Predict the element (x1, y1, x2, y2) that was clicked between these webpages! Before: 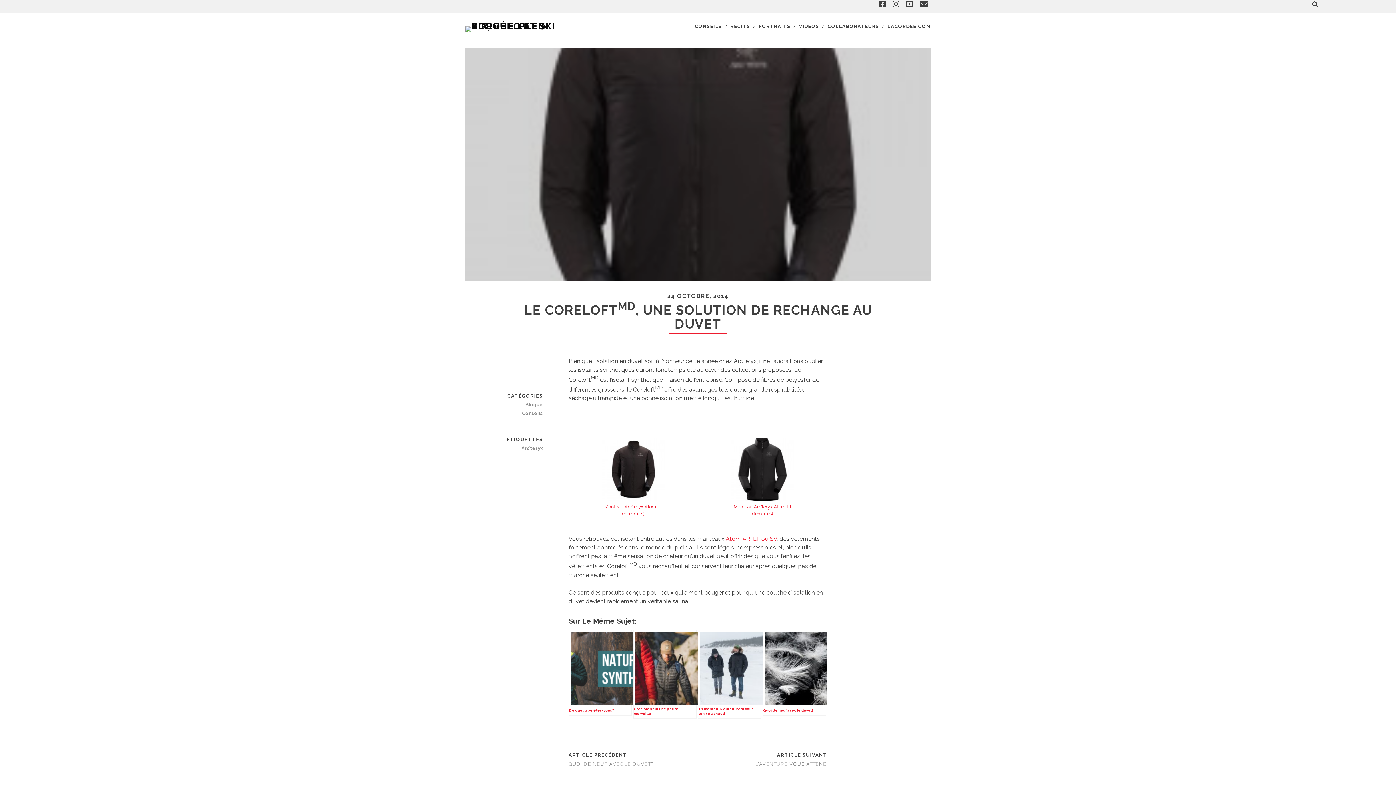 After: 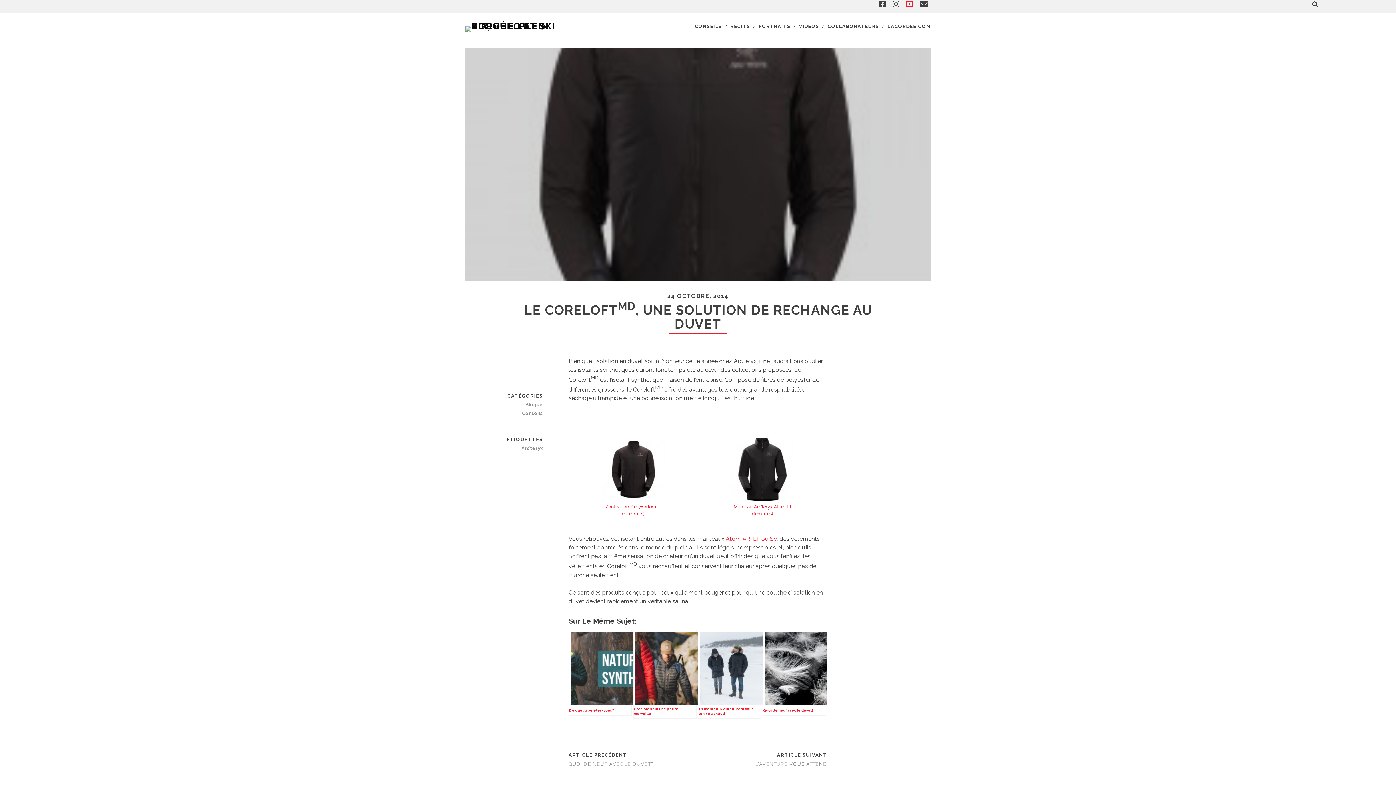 Action: bbox: (906, -2, 913, 10) label: youtube